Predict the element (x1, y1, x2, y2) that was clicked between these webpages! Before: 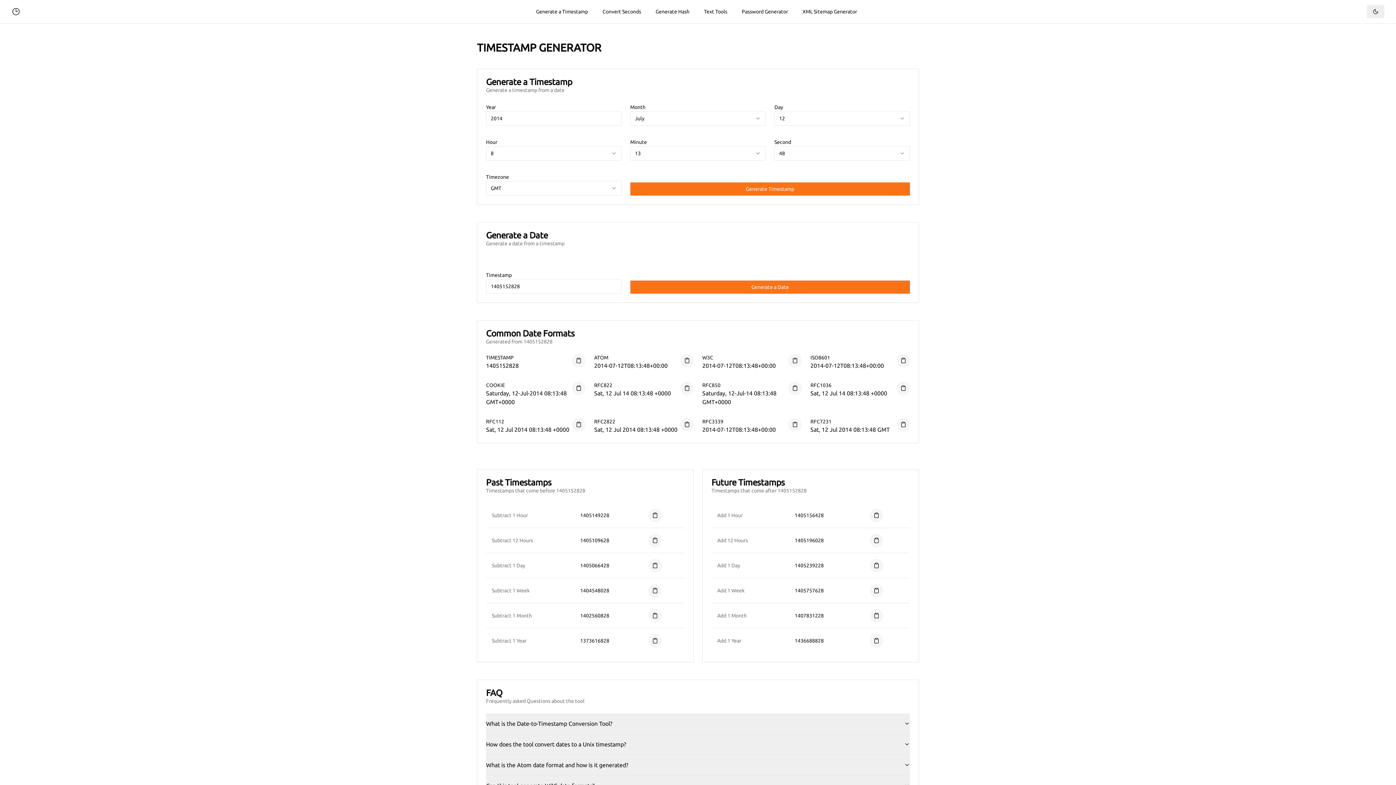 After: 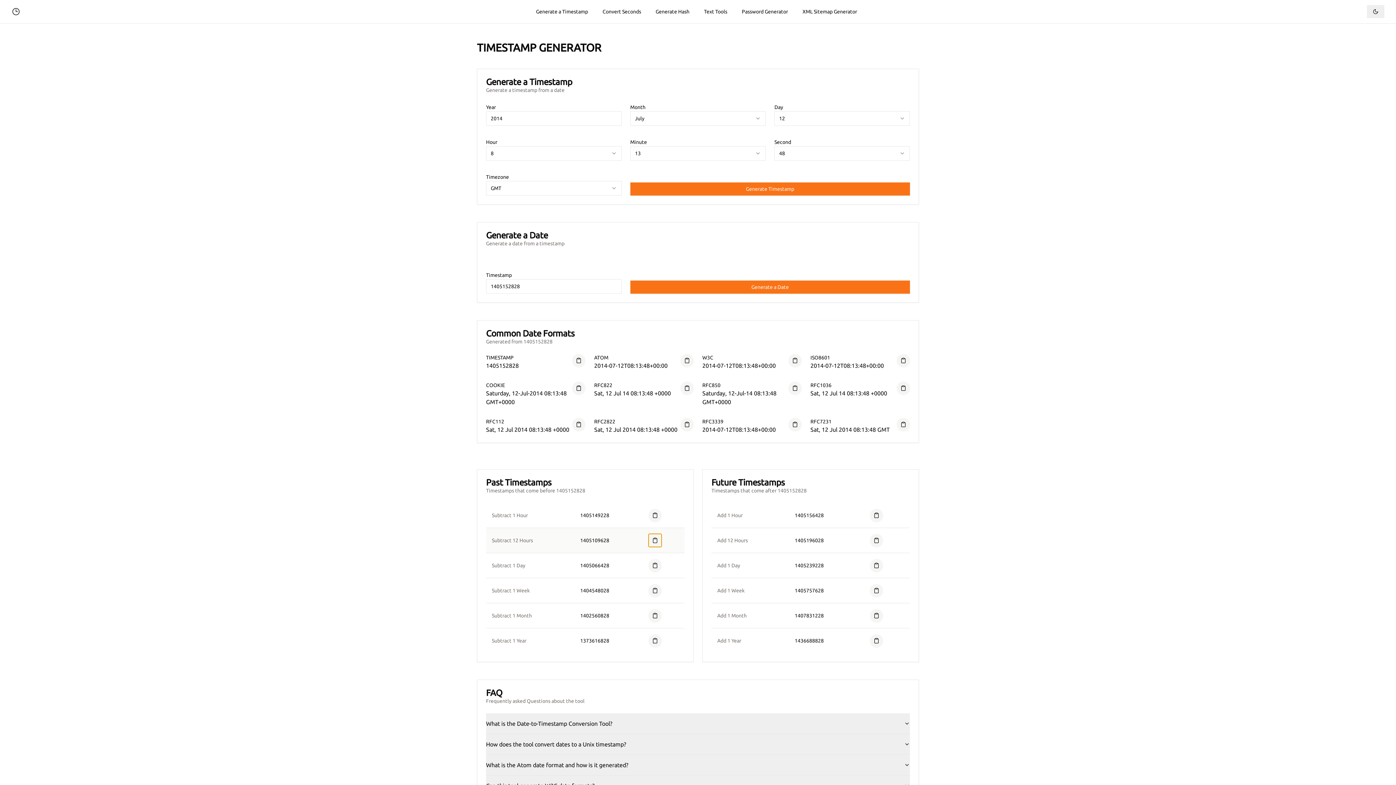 Action: bbox: (648, 534, 661, 547)